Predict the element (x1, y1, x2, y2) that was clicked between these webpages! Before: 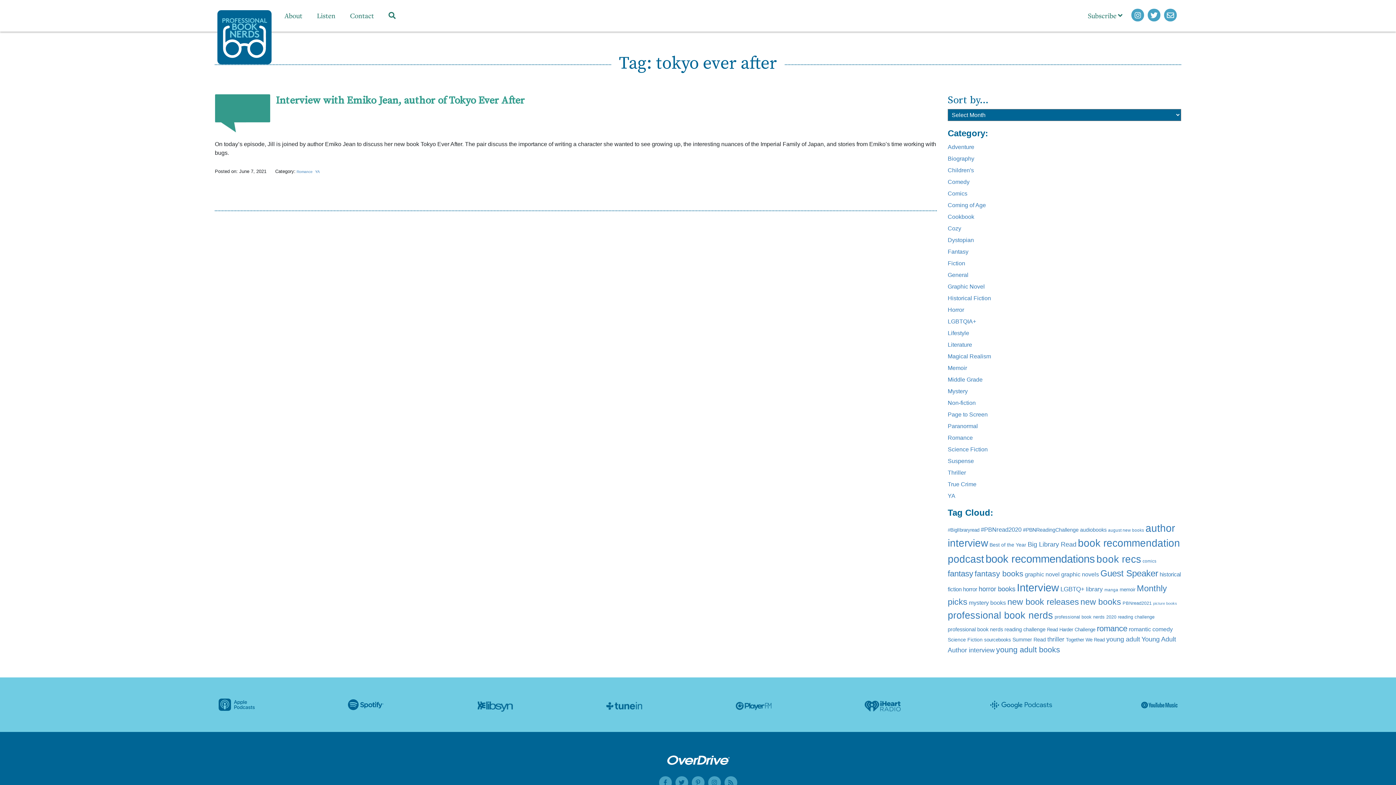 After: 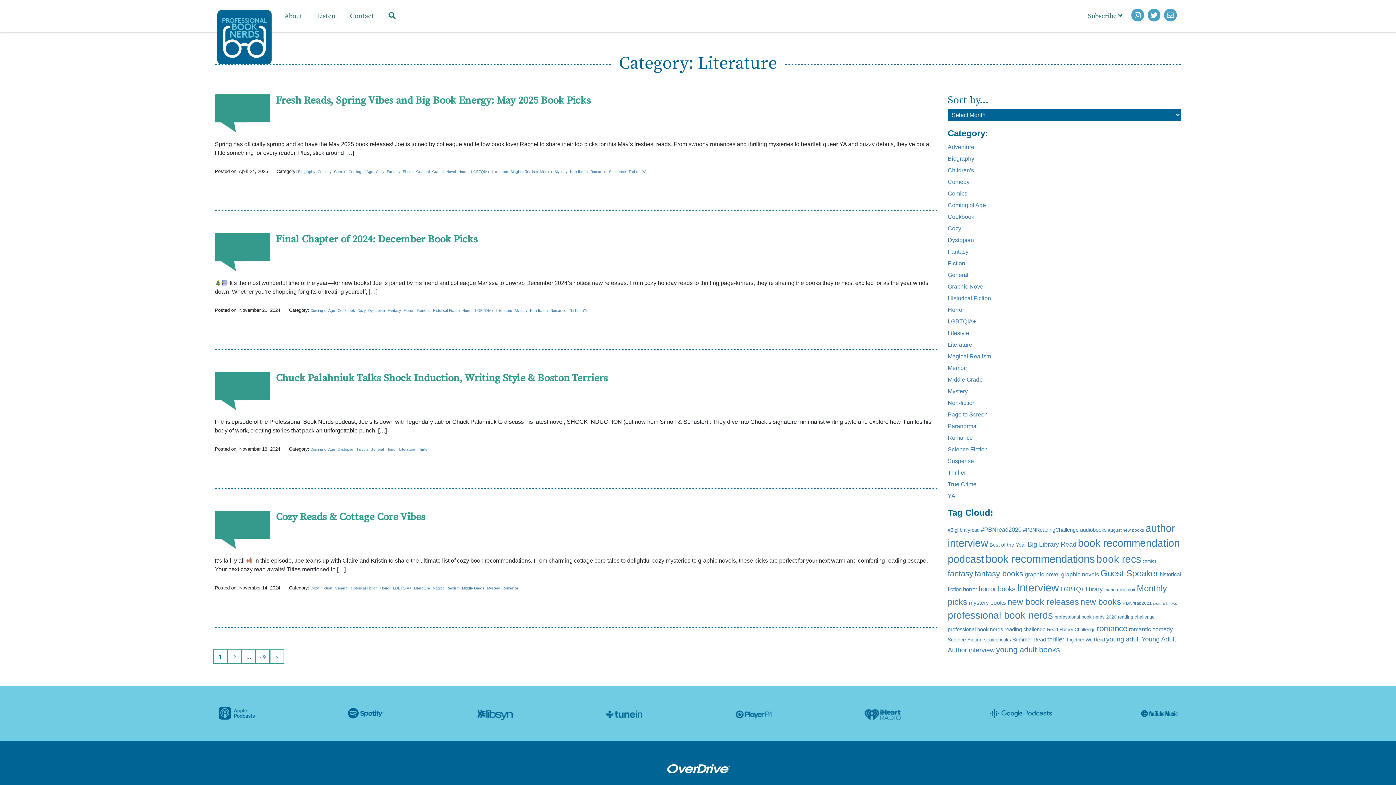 Action: label: Literature bbox: (948, 341, 972, 348)